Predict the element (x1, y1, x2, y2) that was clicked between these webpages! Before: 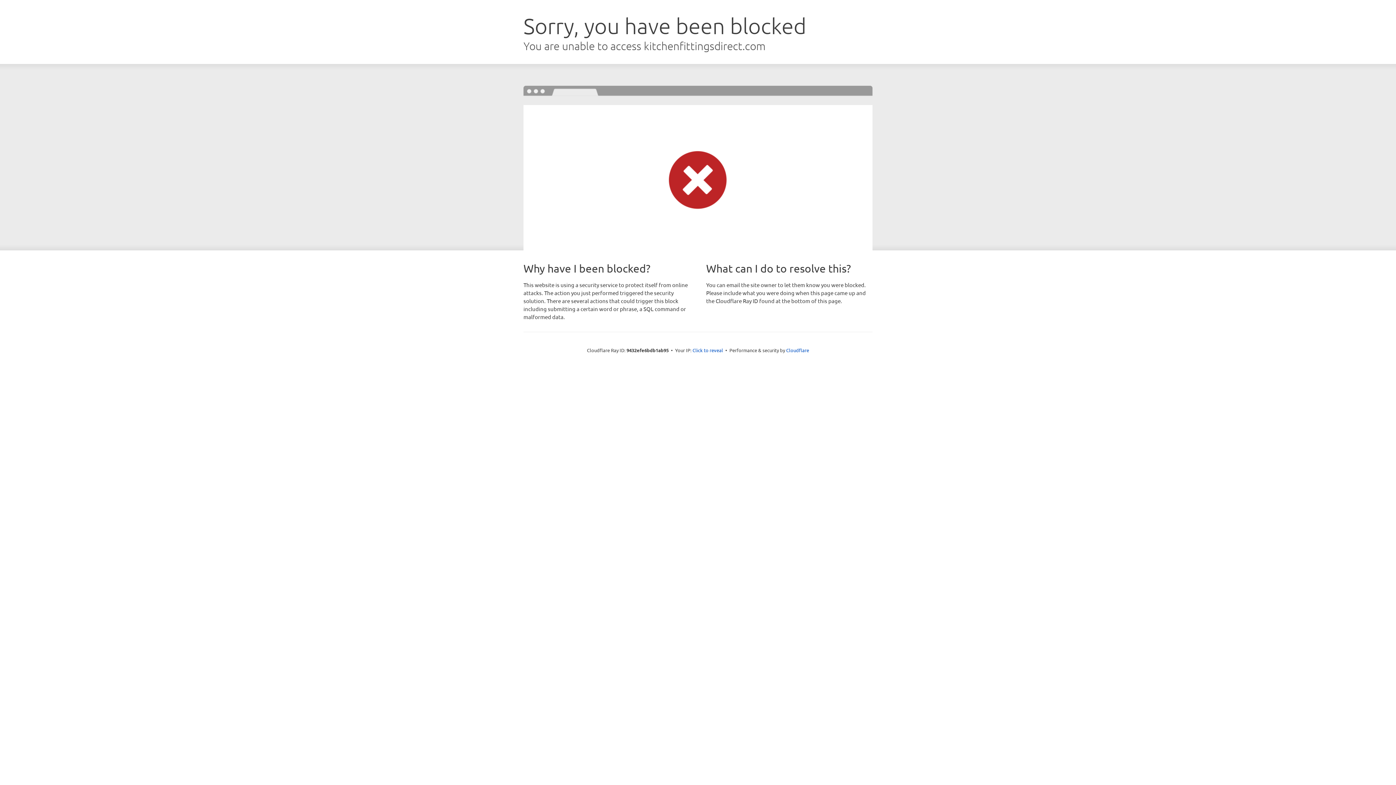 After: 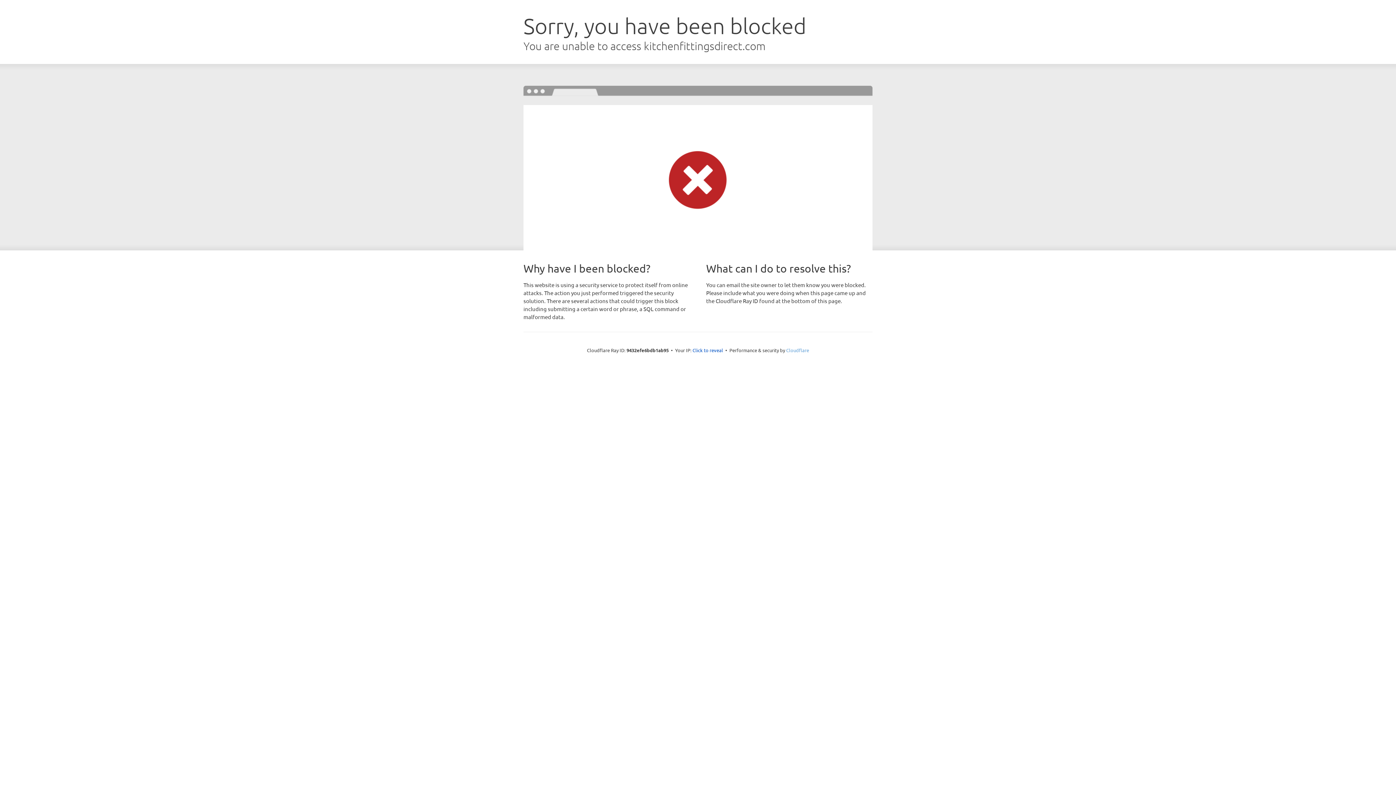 Action: bbox: (786, 347, 809, 353) label: Cloudflare